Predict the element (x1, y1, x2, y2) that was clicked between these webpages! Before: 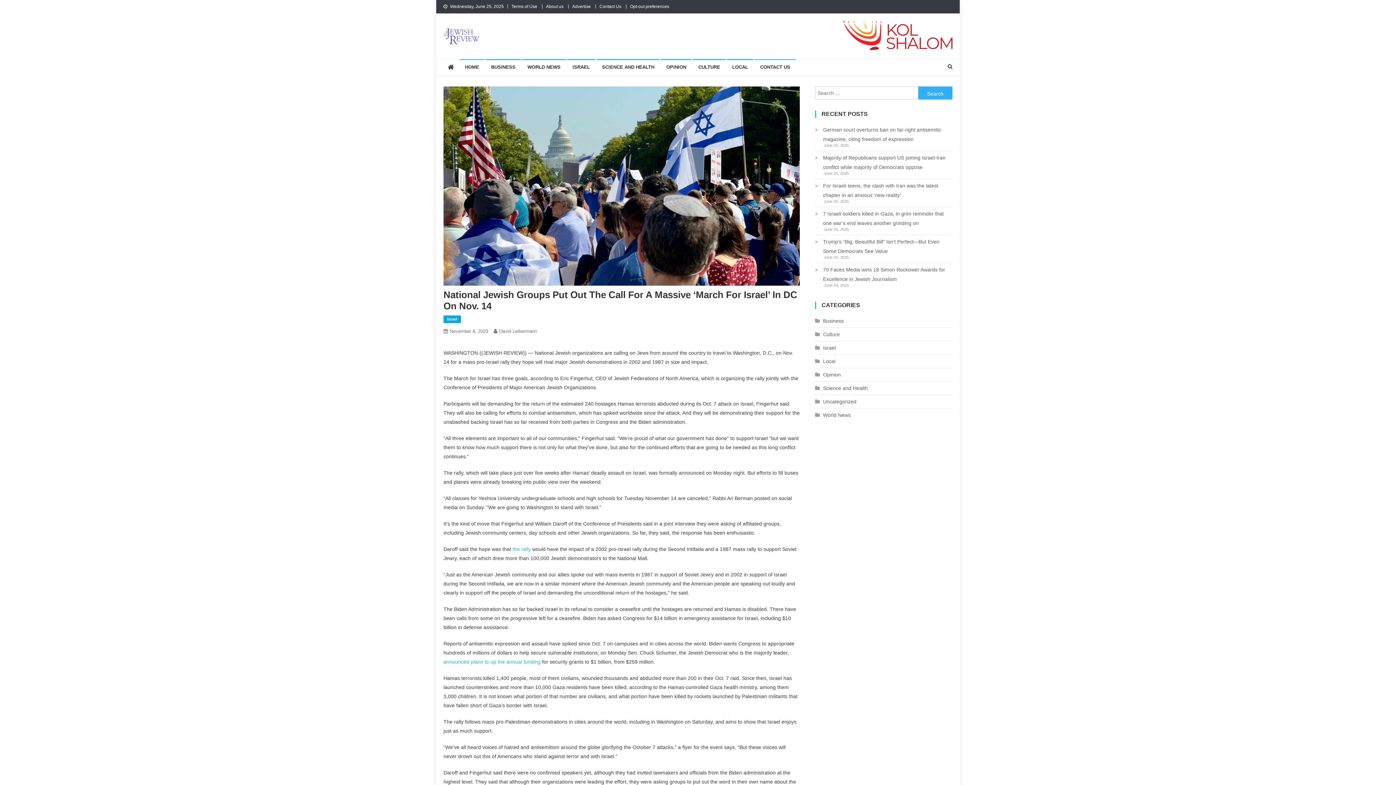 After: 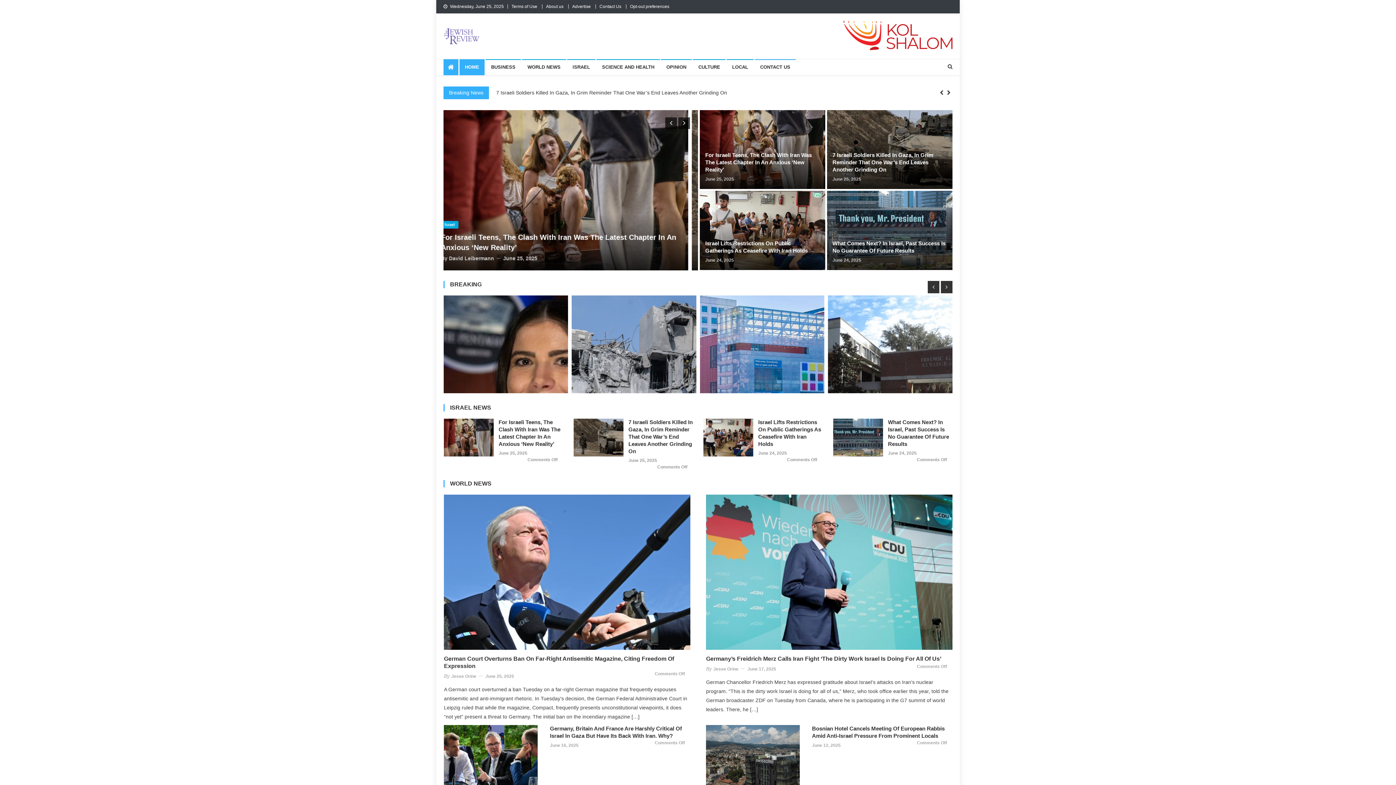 Action: bbox: (443, 59, 458, 75)